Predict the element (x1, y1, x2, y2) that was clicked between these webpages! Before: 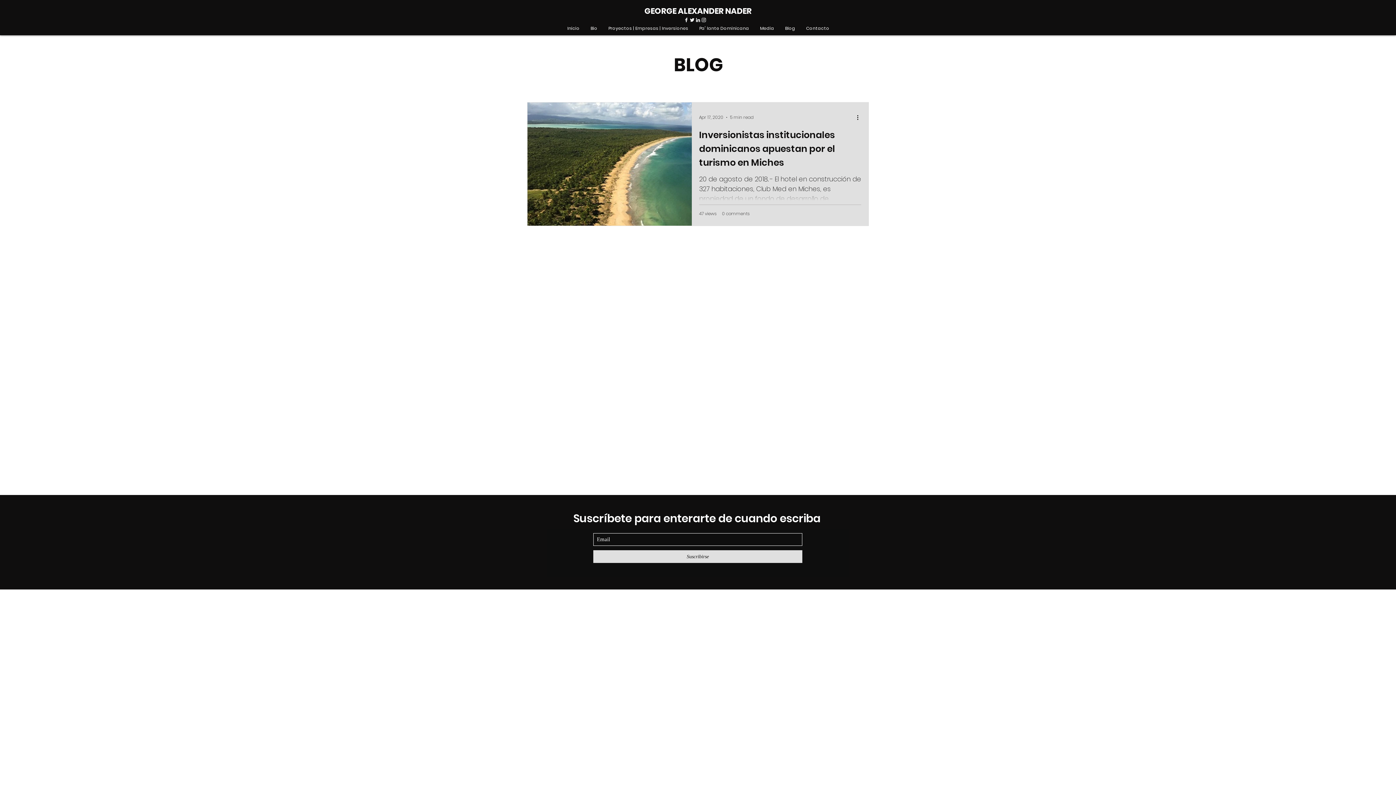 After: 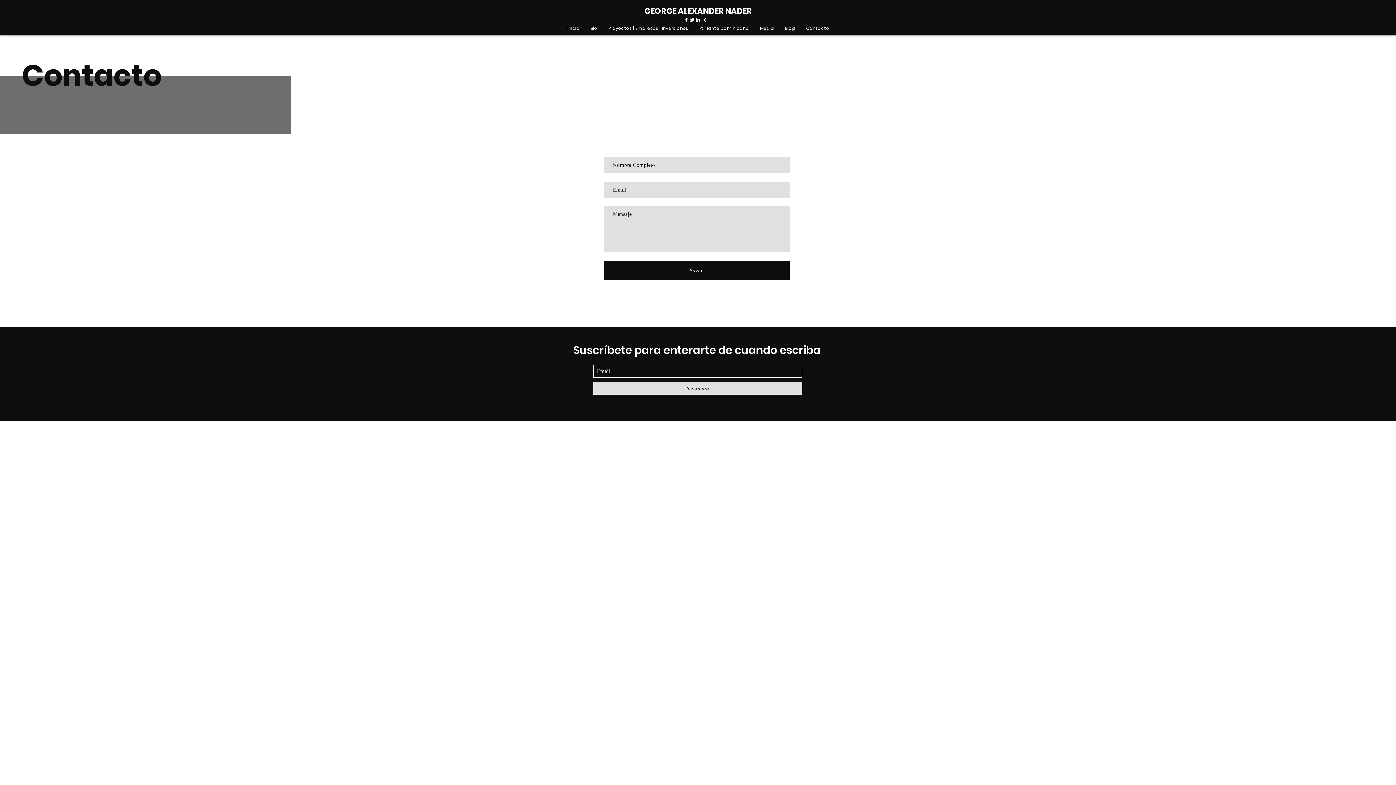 Action: bbox: (800, 24, 835, 32) label: Contacto